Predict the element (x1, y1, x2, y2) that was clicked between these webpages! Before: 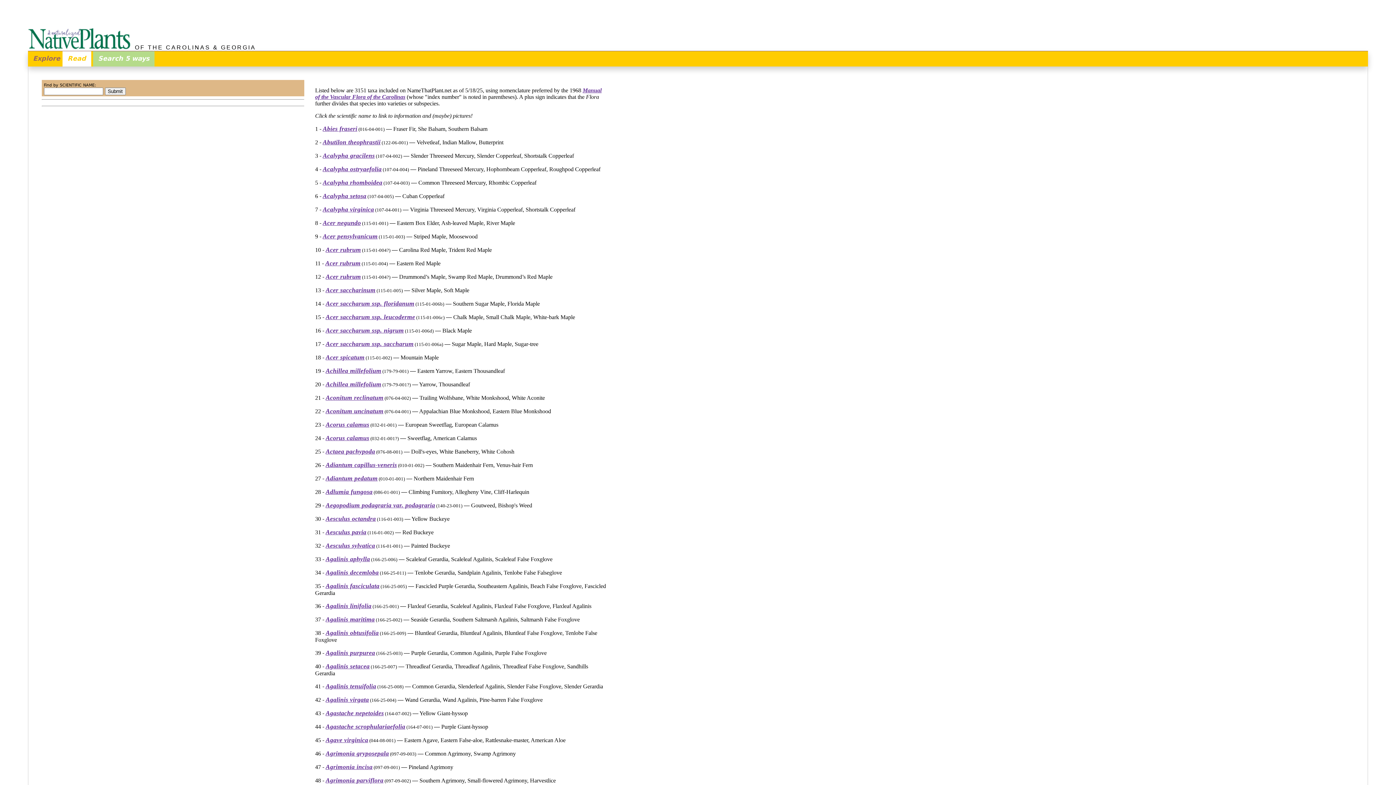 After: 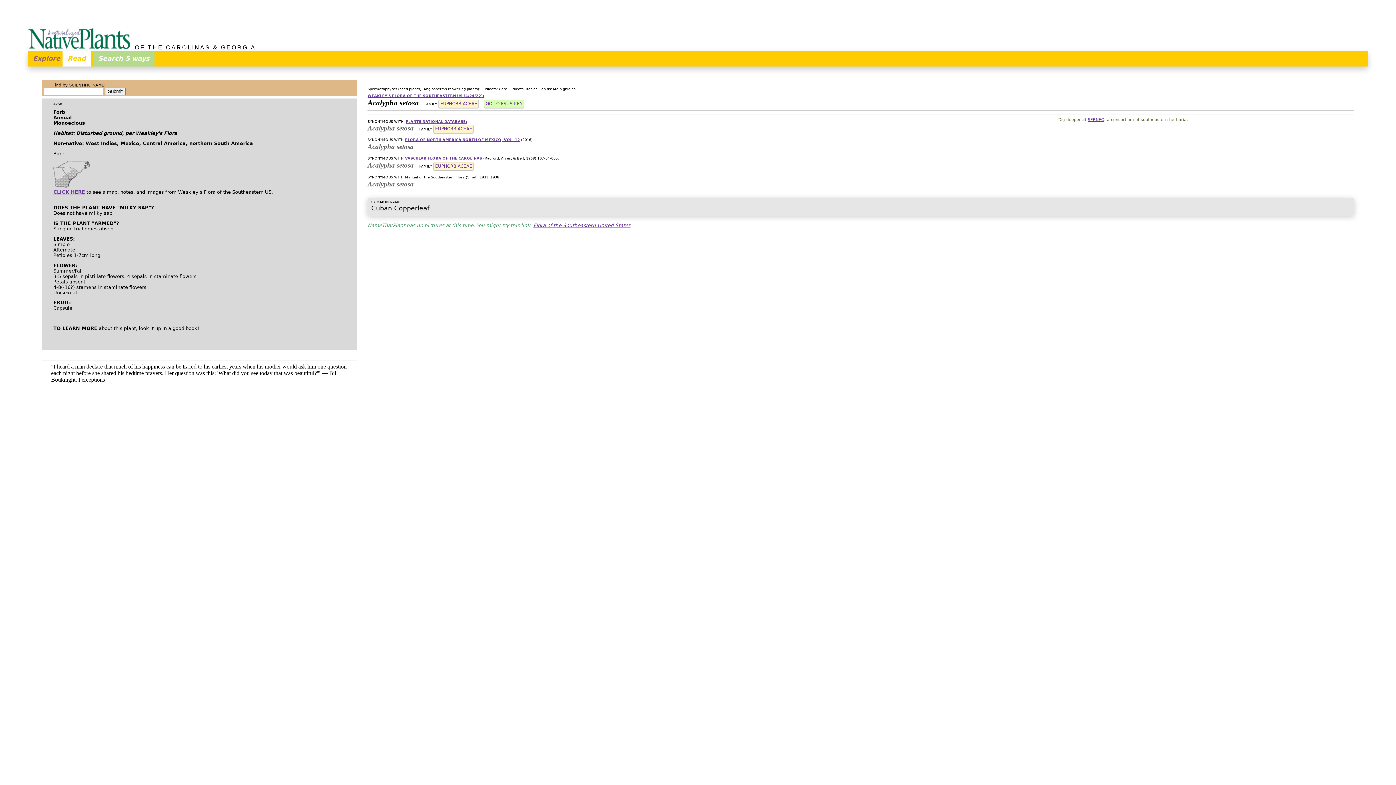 Action: bbox: (322, 192, 366, 199) label: Acalypha setosa